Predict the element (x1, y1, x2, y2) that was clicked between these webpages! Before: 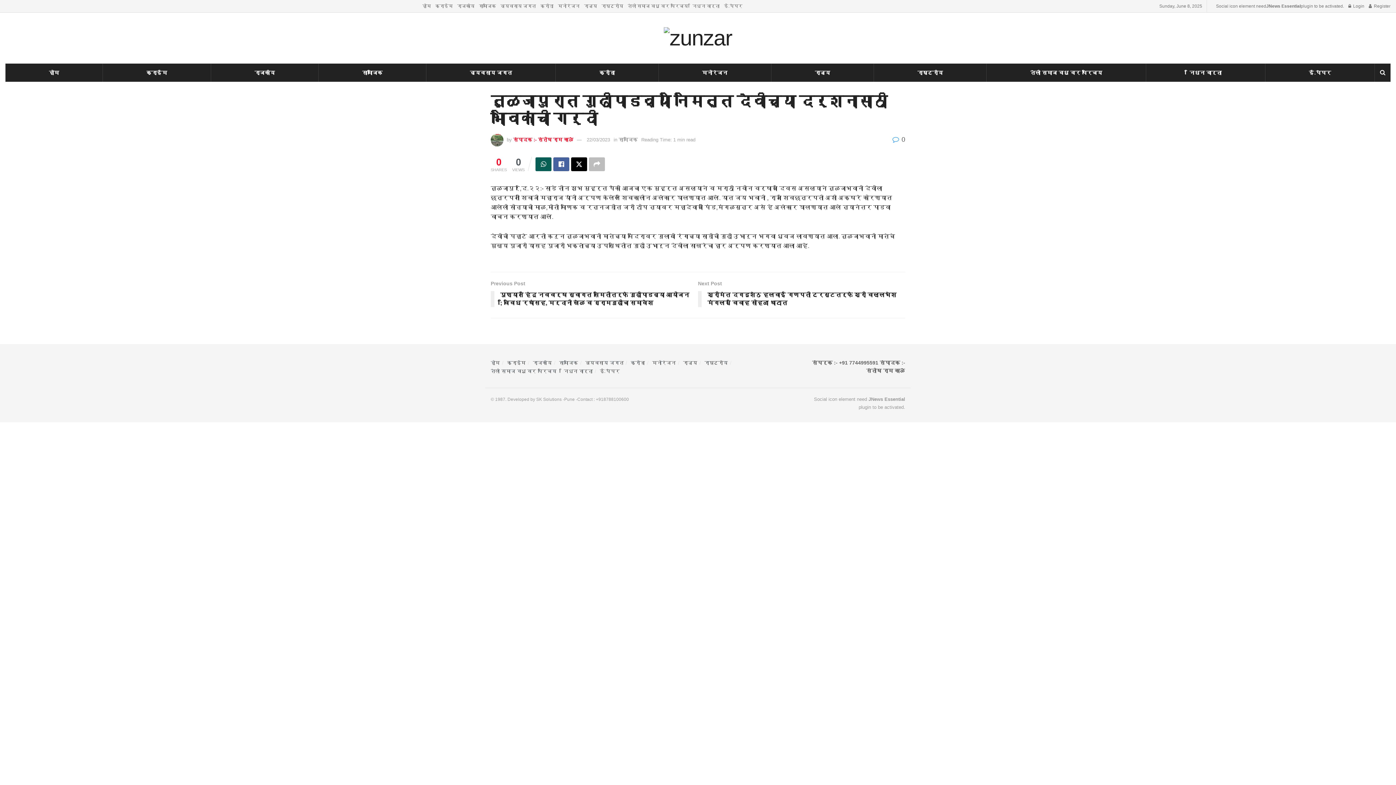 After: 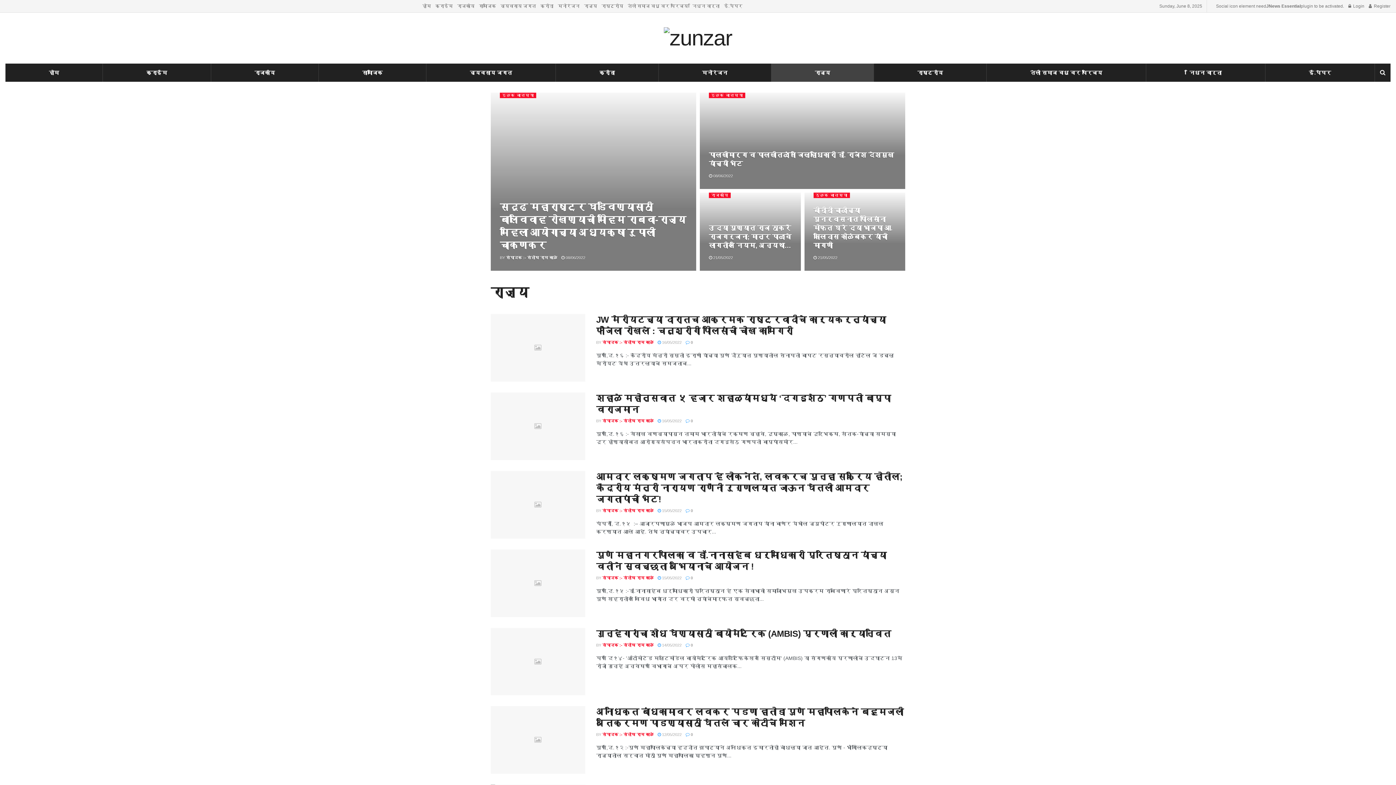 Action: label: राज्य bbox: (771, 63, 873, 81)